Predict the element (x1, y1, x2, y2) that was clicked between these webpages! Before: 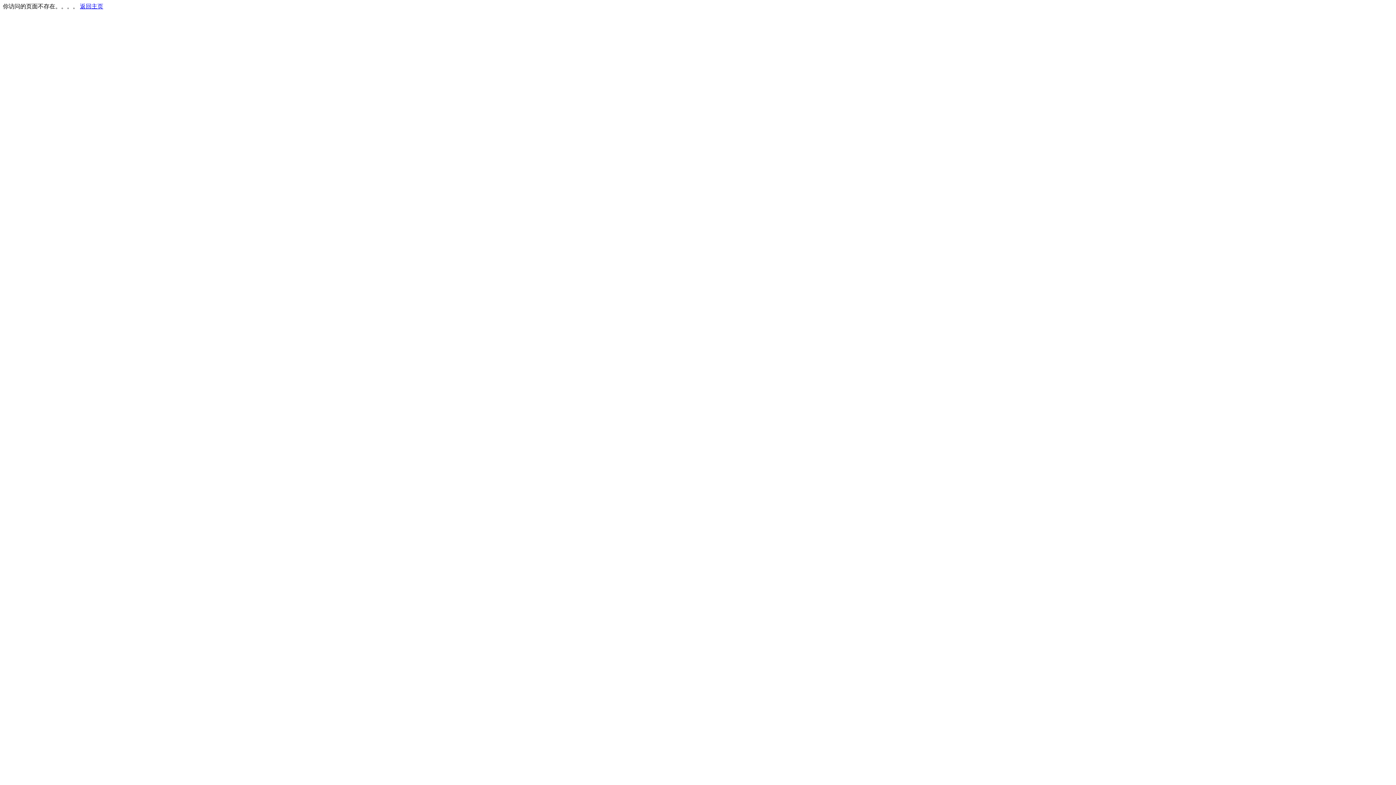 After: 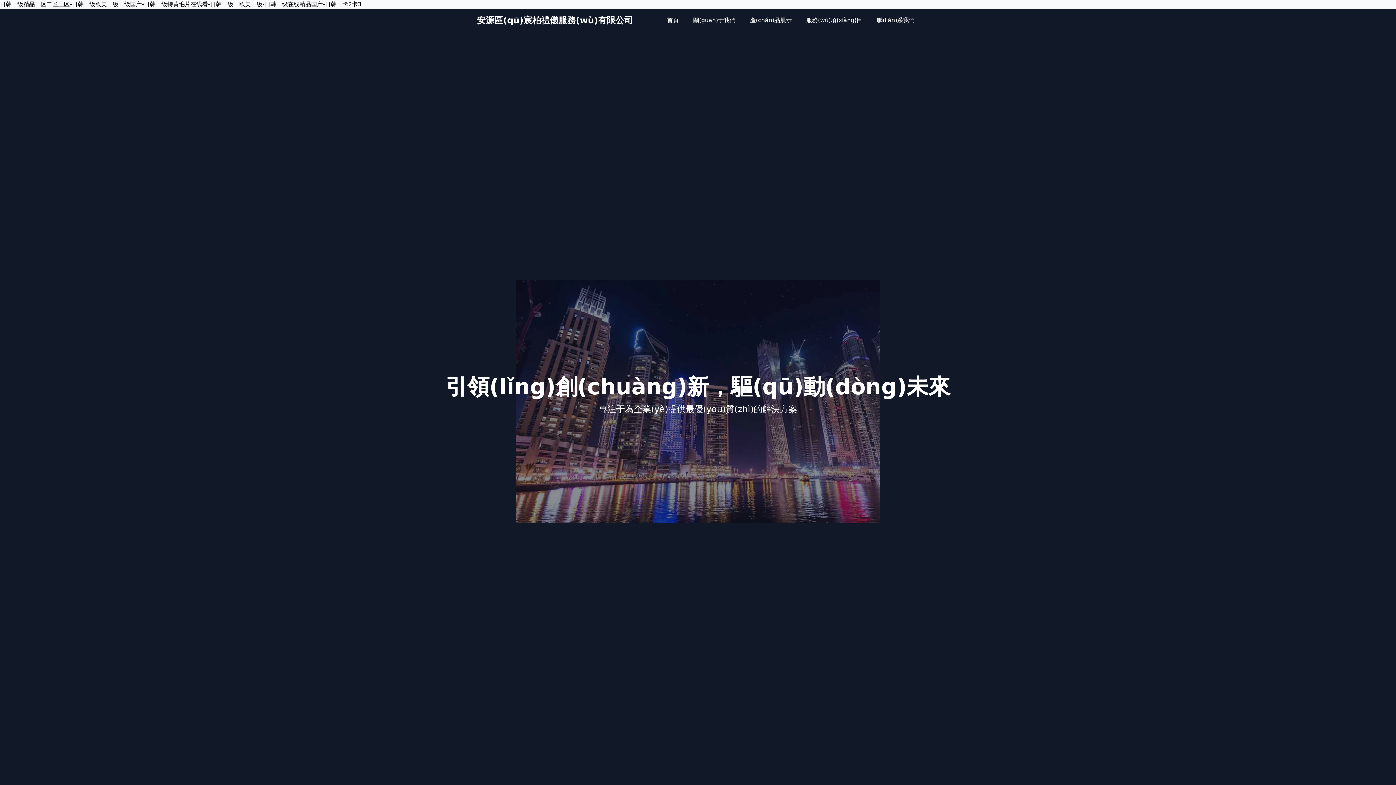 Action: bbox: (80, 3, 103, 9) label: 返回主页